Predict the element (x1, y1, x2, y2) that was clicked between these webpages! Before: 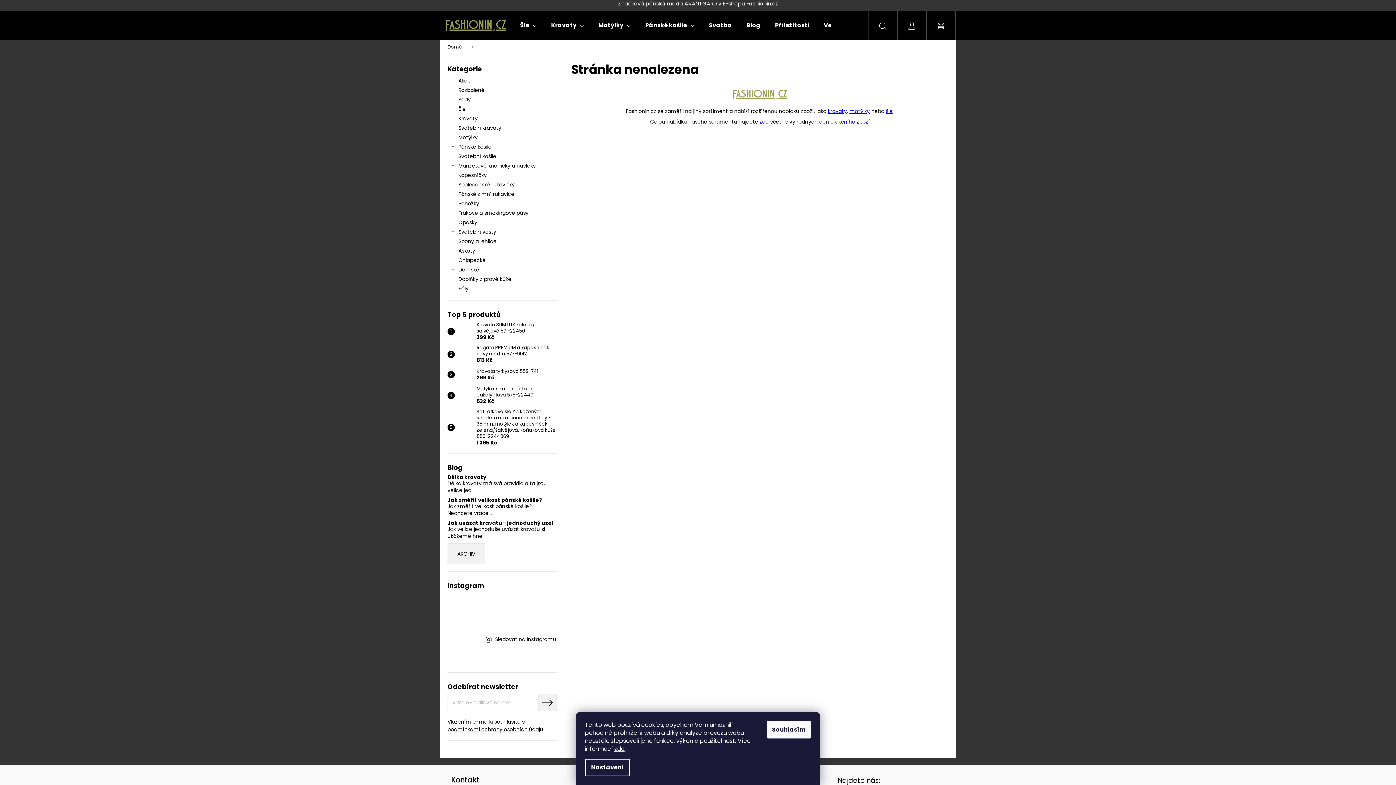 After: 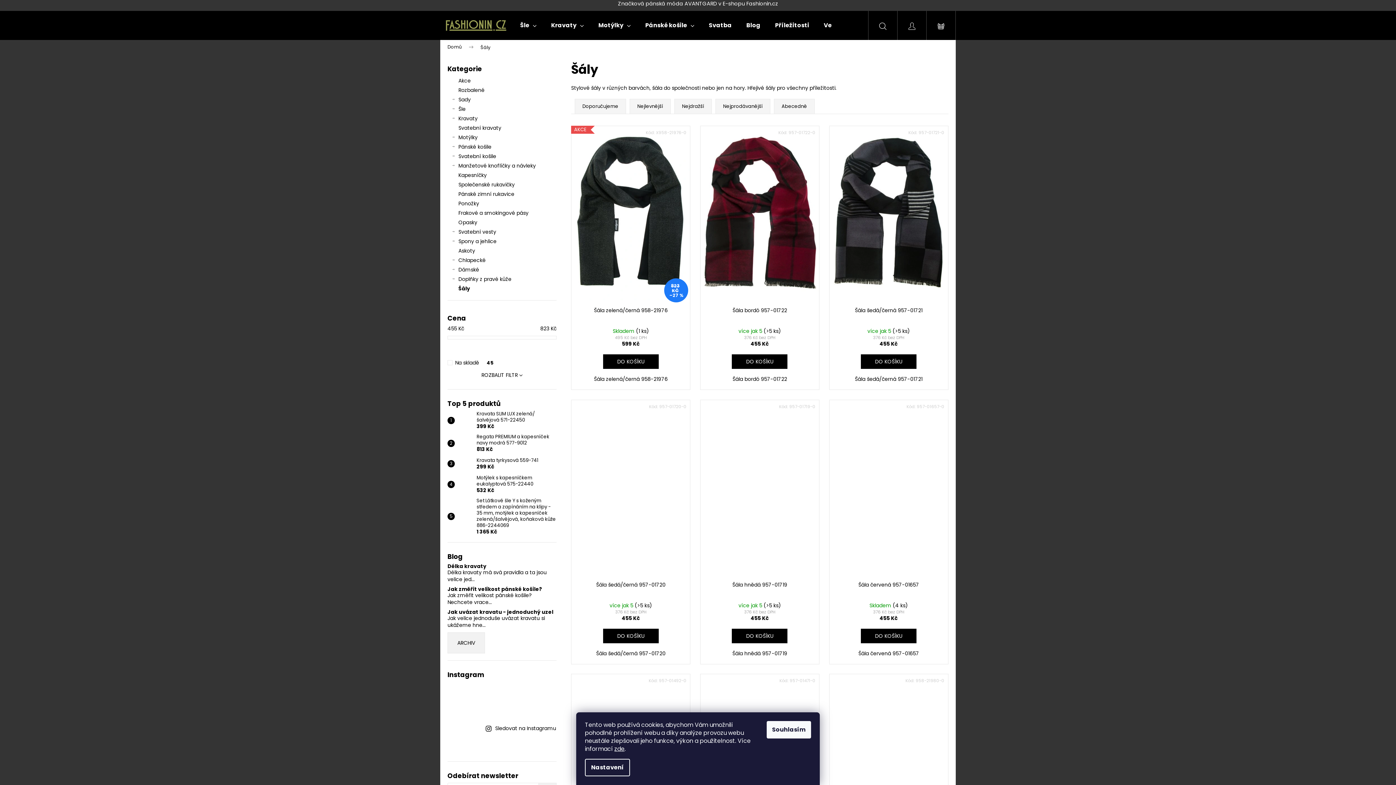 Action: bbox: (447, 284, 556, 293) label: Šály 